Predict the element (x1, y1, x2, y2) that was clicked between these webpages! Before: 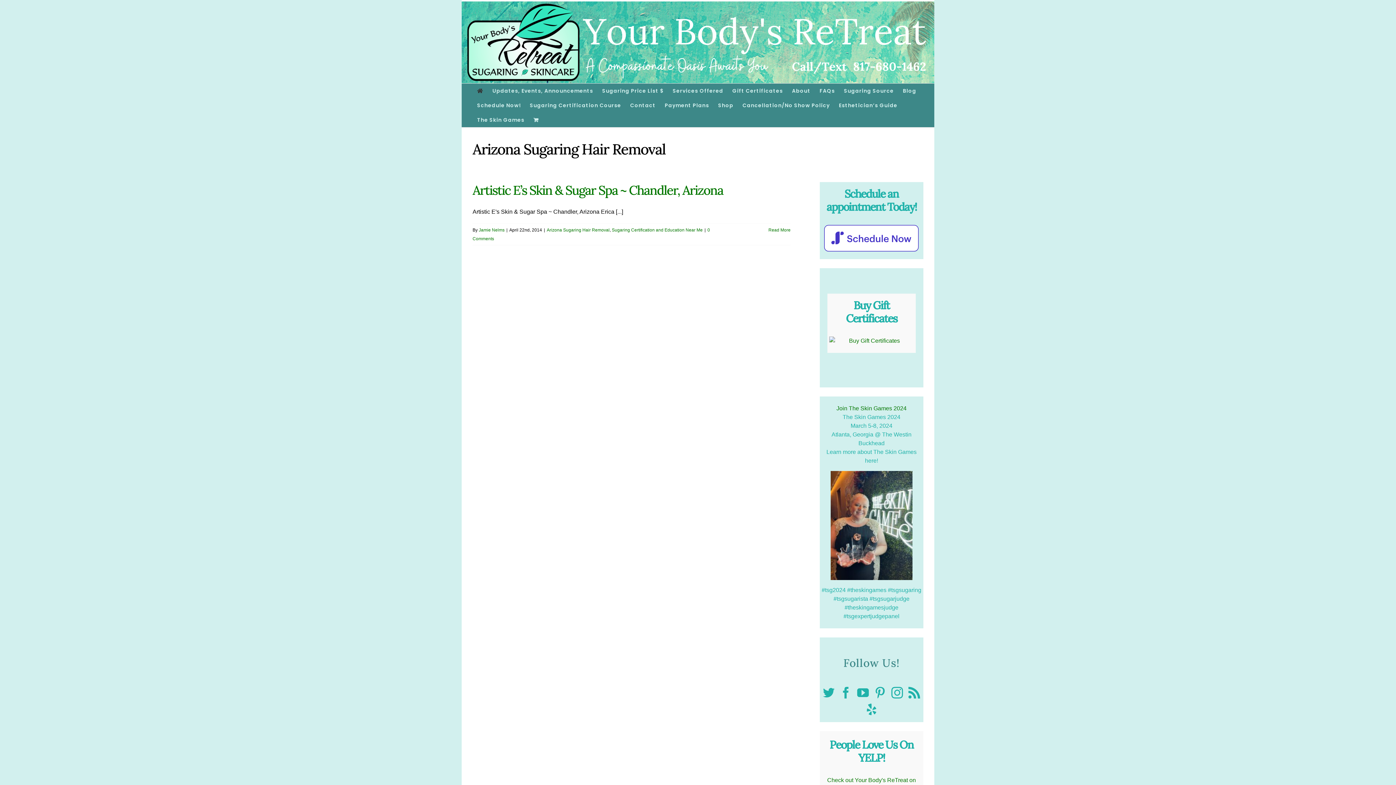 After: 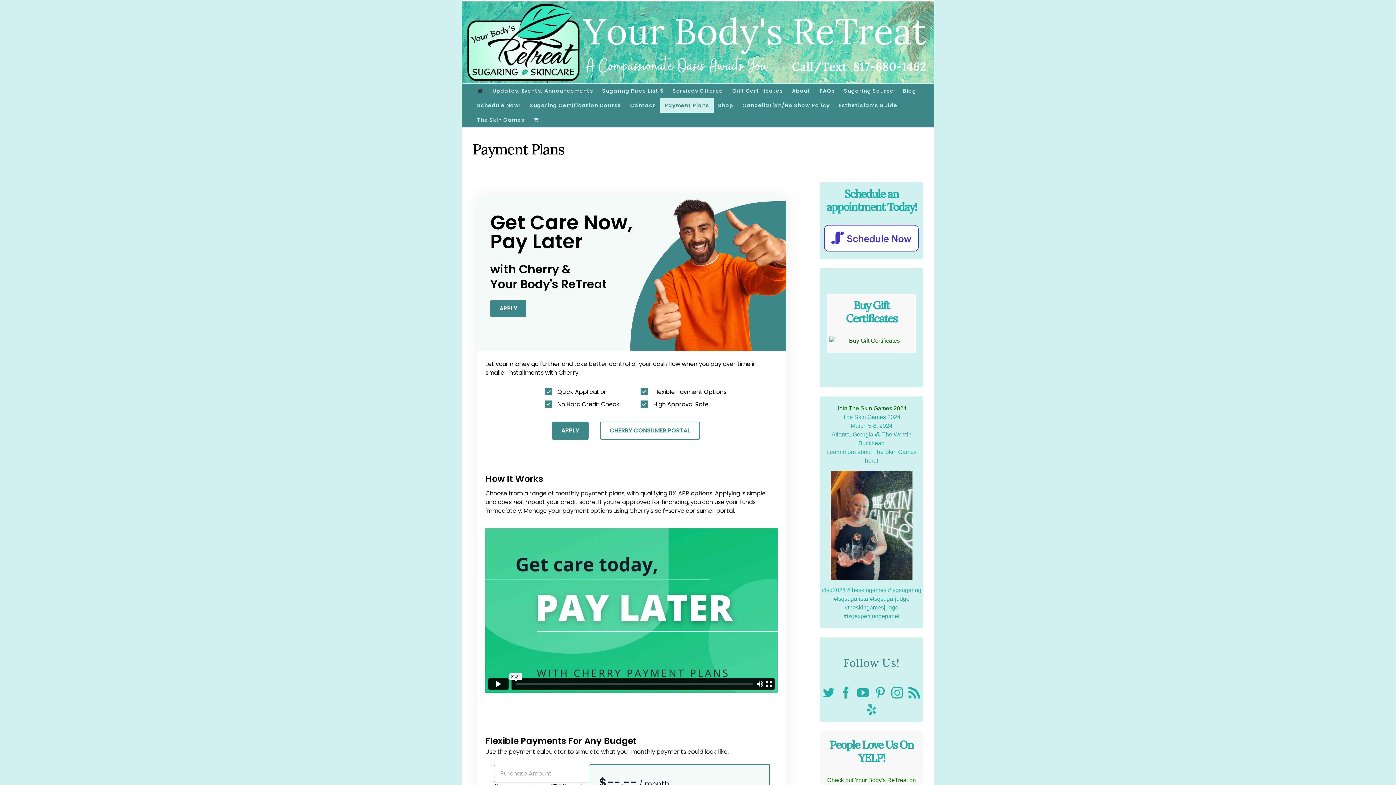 Action: bbox: (660, 98, 713, 112) label: Payment Plans